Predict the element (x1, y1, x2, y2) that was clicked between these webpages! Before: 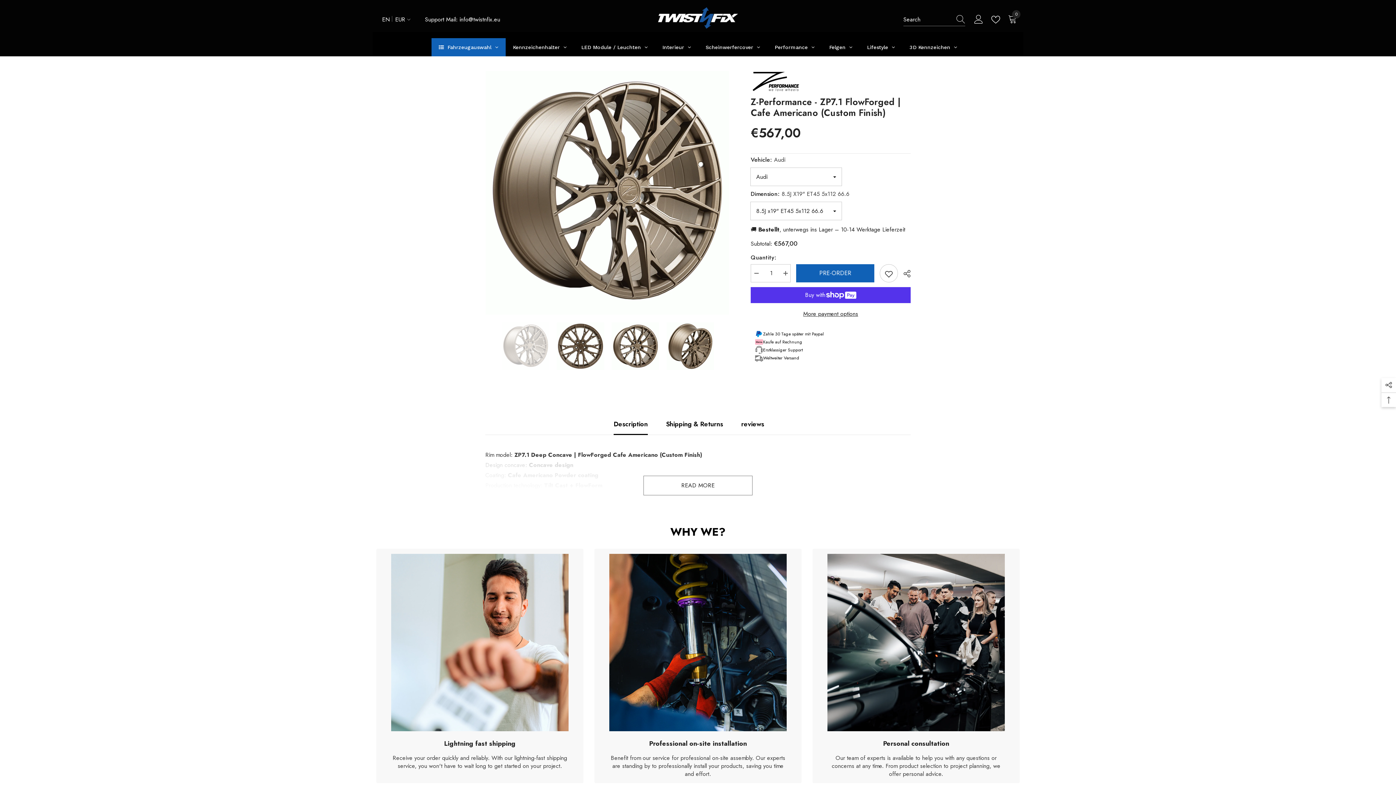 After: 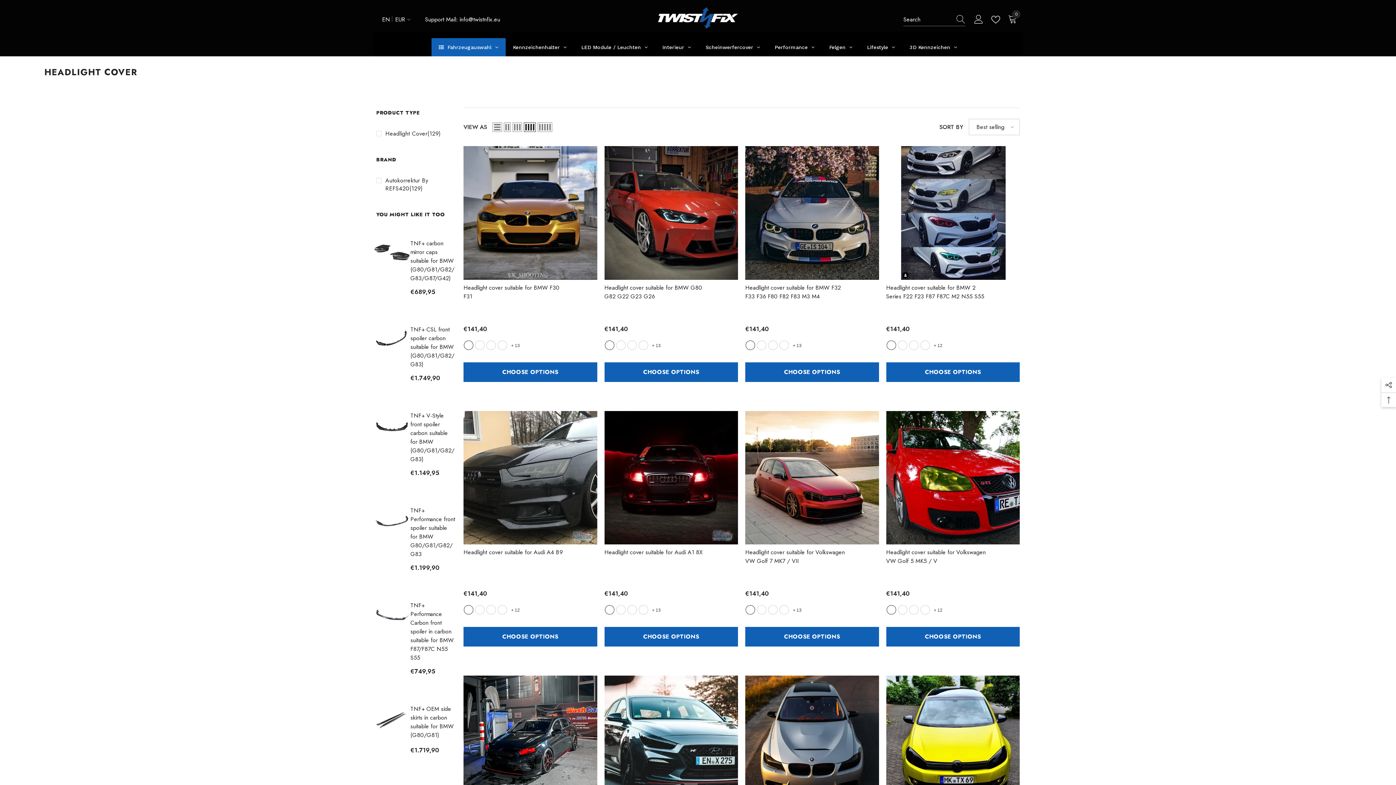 Action: label: Scheinwerfercover bbox: (698, 38, 767, 56)